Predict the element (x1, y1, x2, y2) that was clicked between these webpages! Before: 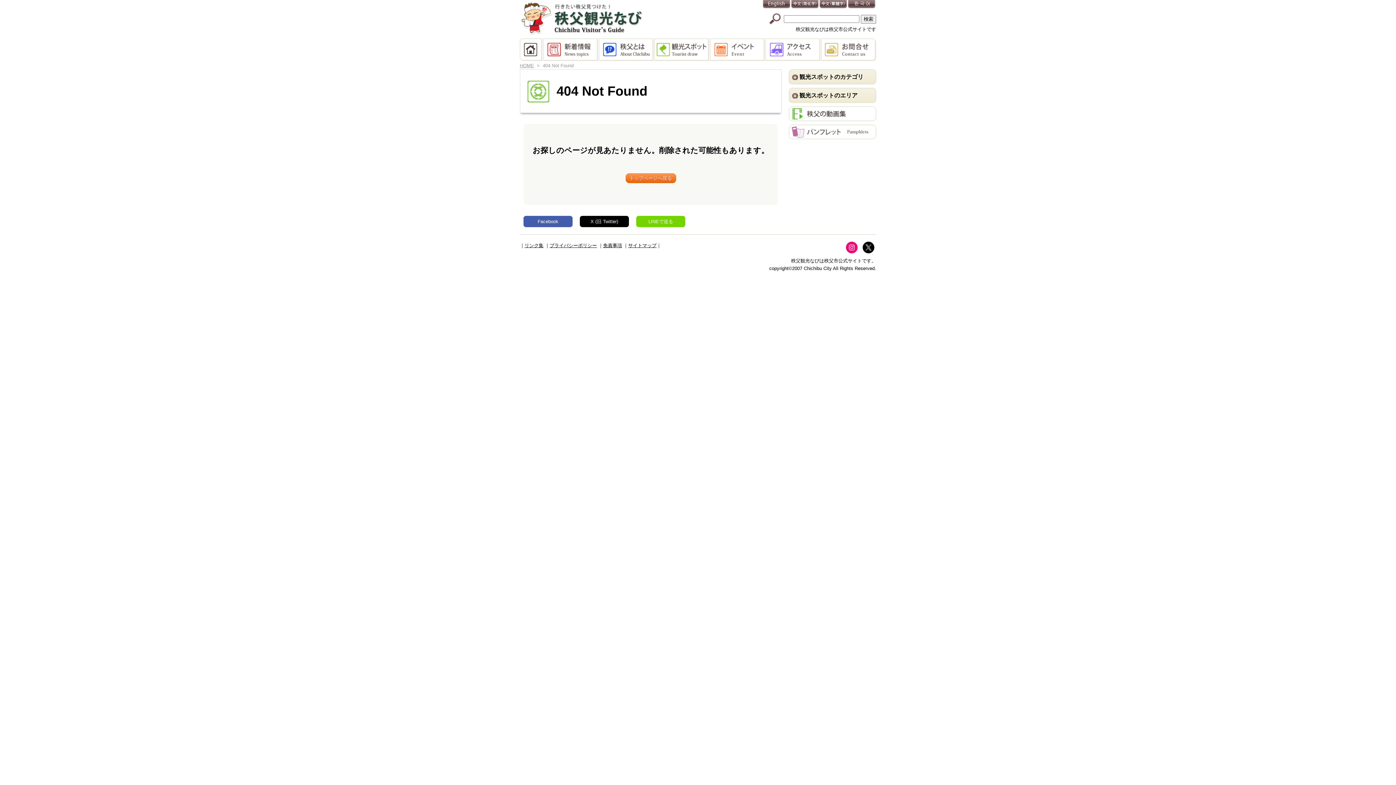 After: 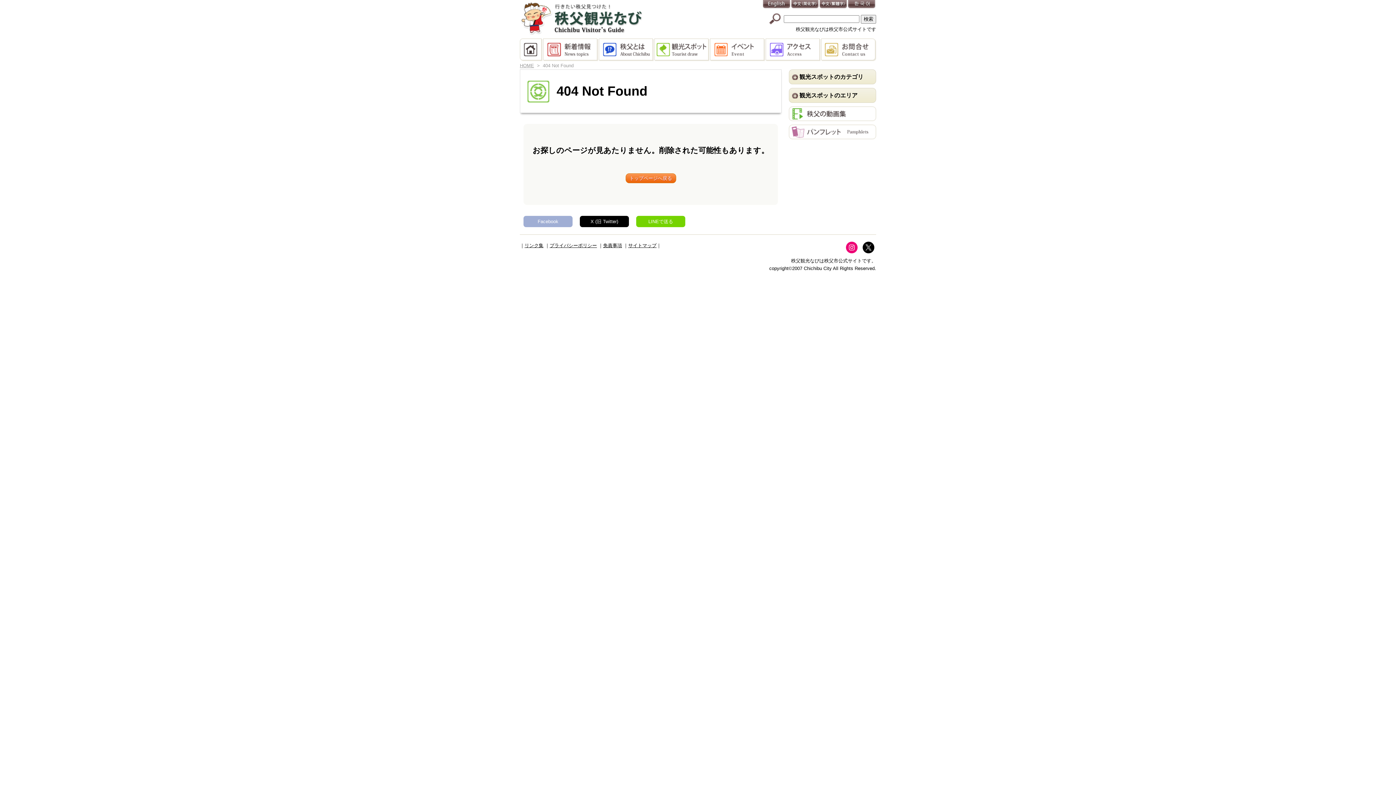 Action: label: Facebook bbox: (523, 216, 572, 227)